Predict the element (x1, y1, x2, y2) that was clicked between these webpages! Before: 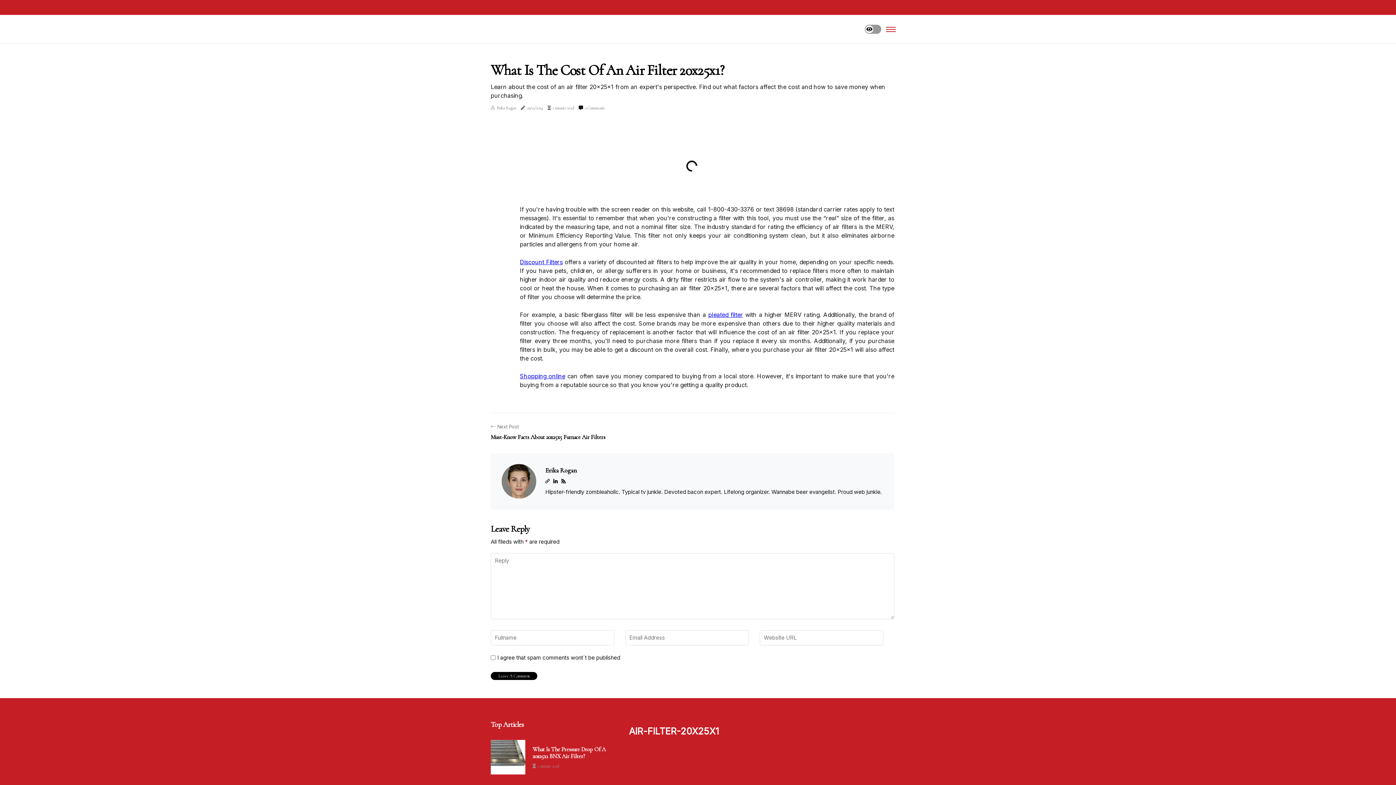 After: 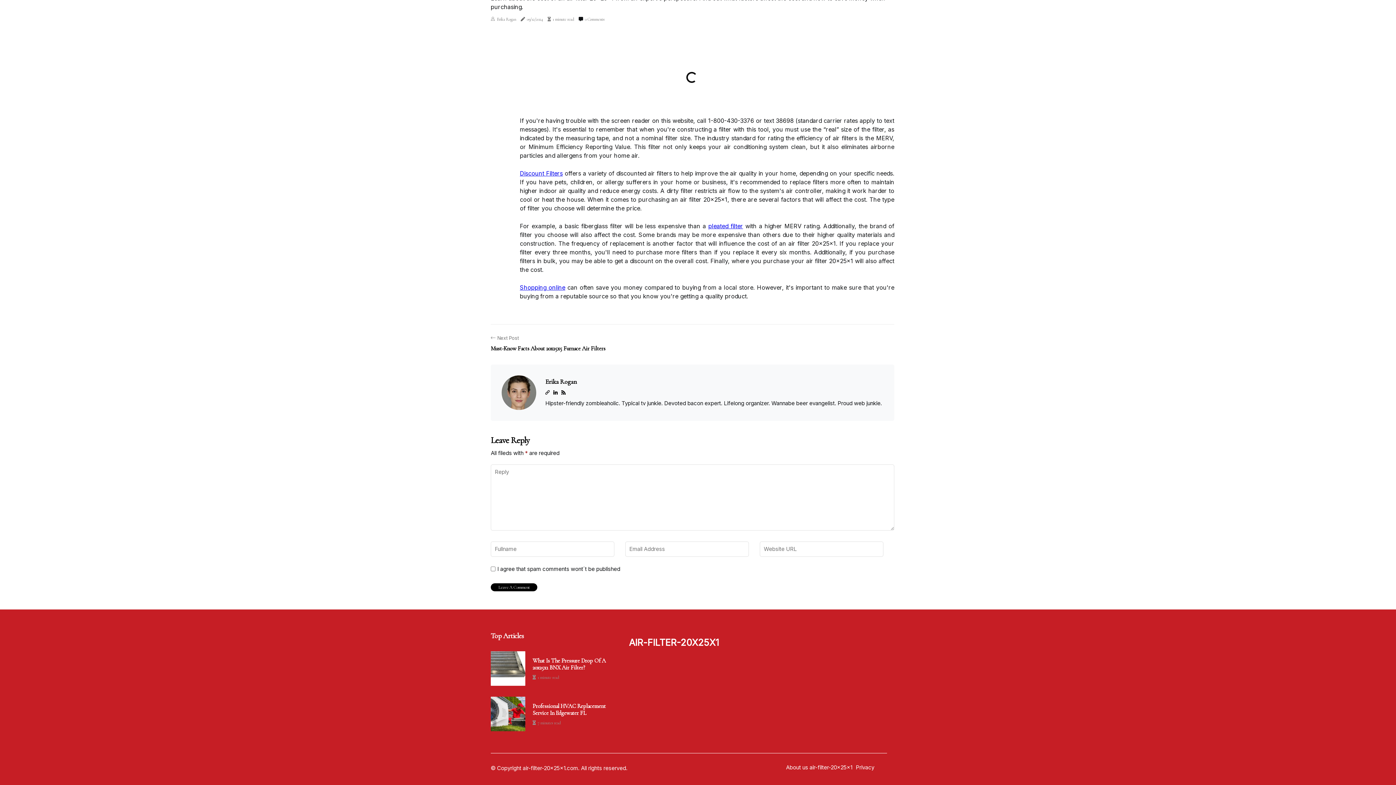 Action: label: 0 Comments bbox: (584, 105, 604, 110)